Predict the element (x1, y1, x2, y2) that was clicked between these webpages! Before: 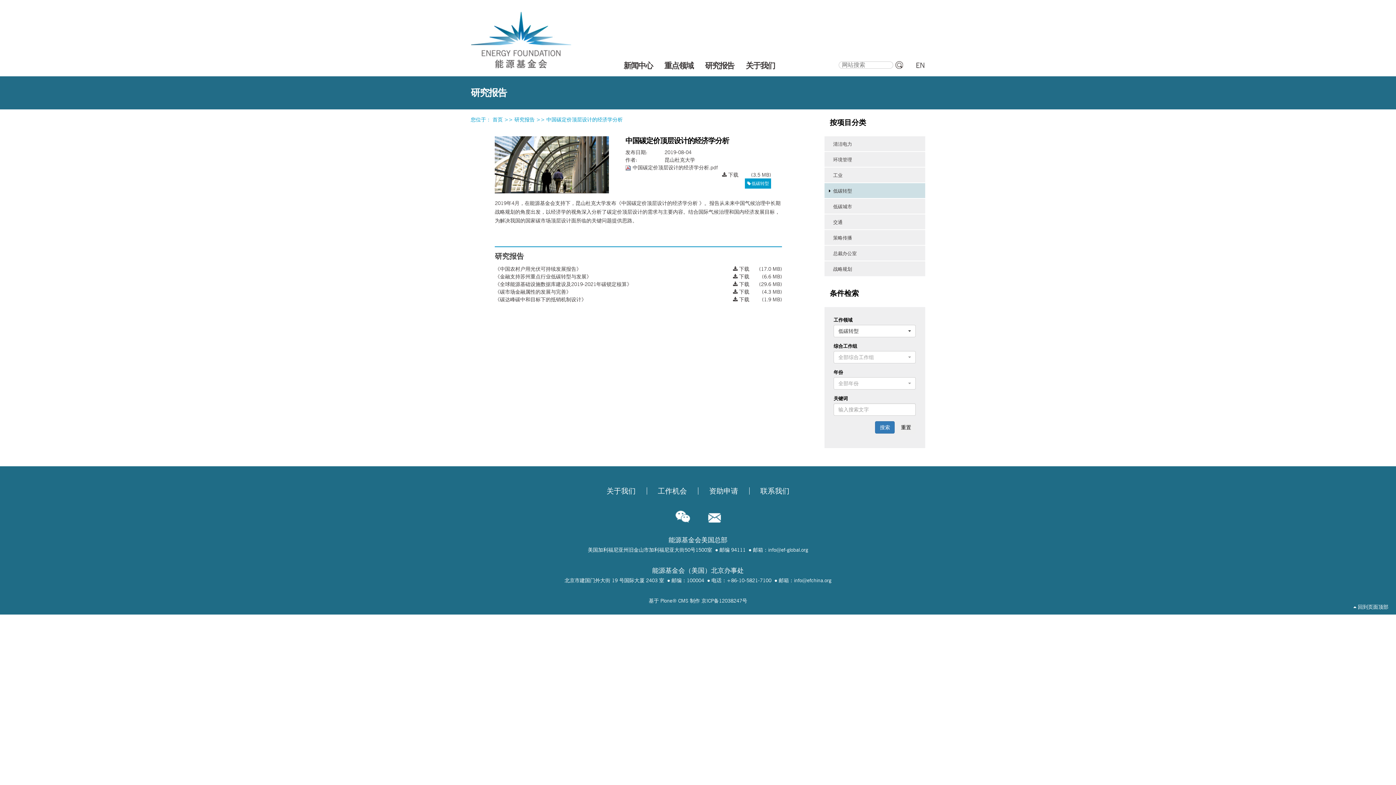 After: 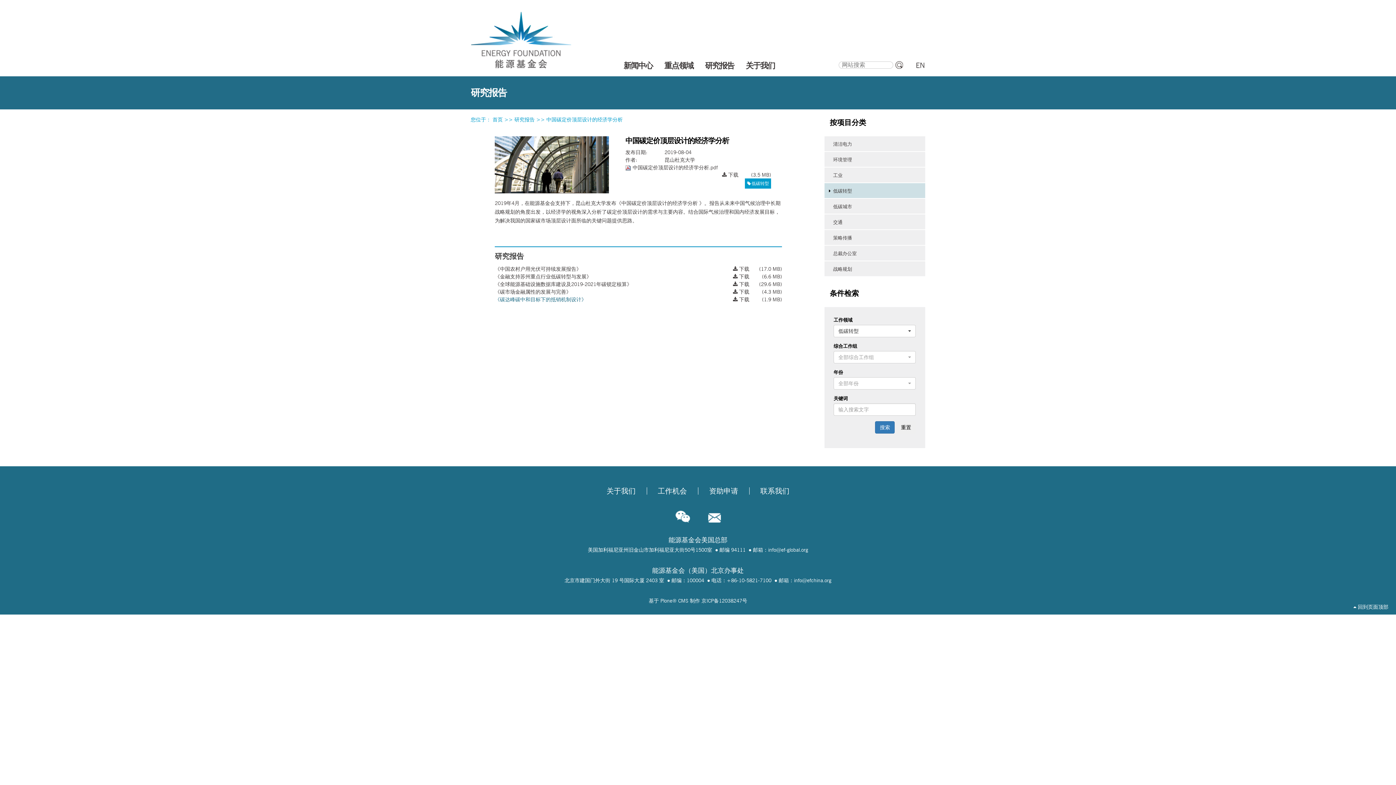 Action: label: 《碳达峰碳中和目标下的抵销机制设计》 bbox: (495, 295, 586, 303)